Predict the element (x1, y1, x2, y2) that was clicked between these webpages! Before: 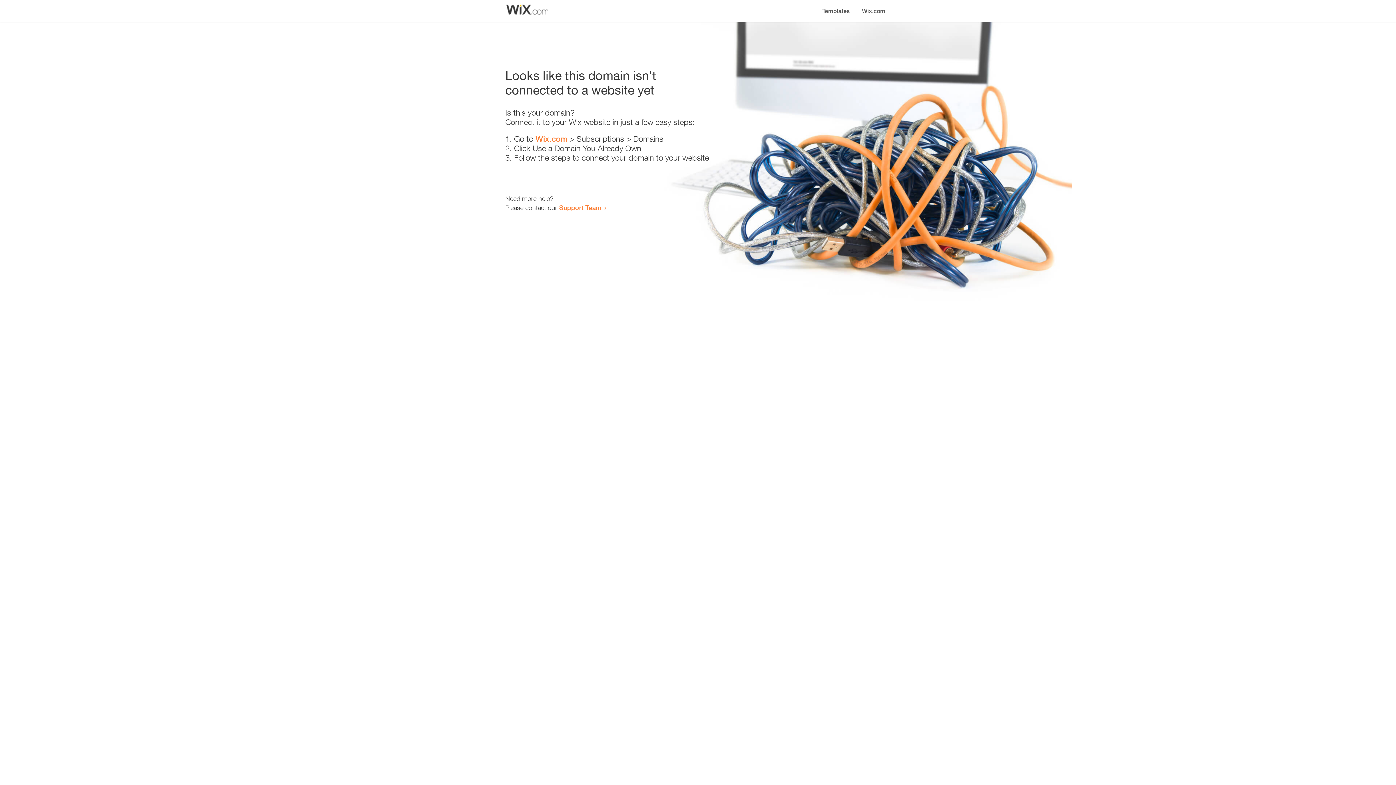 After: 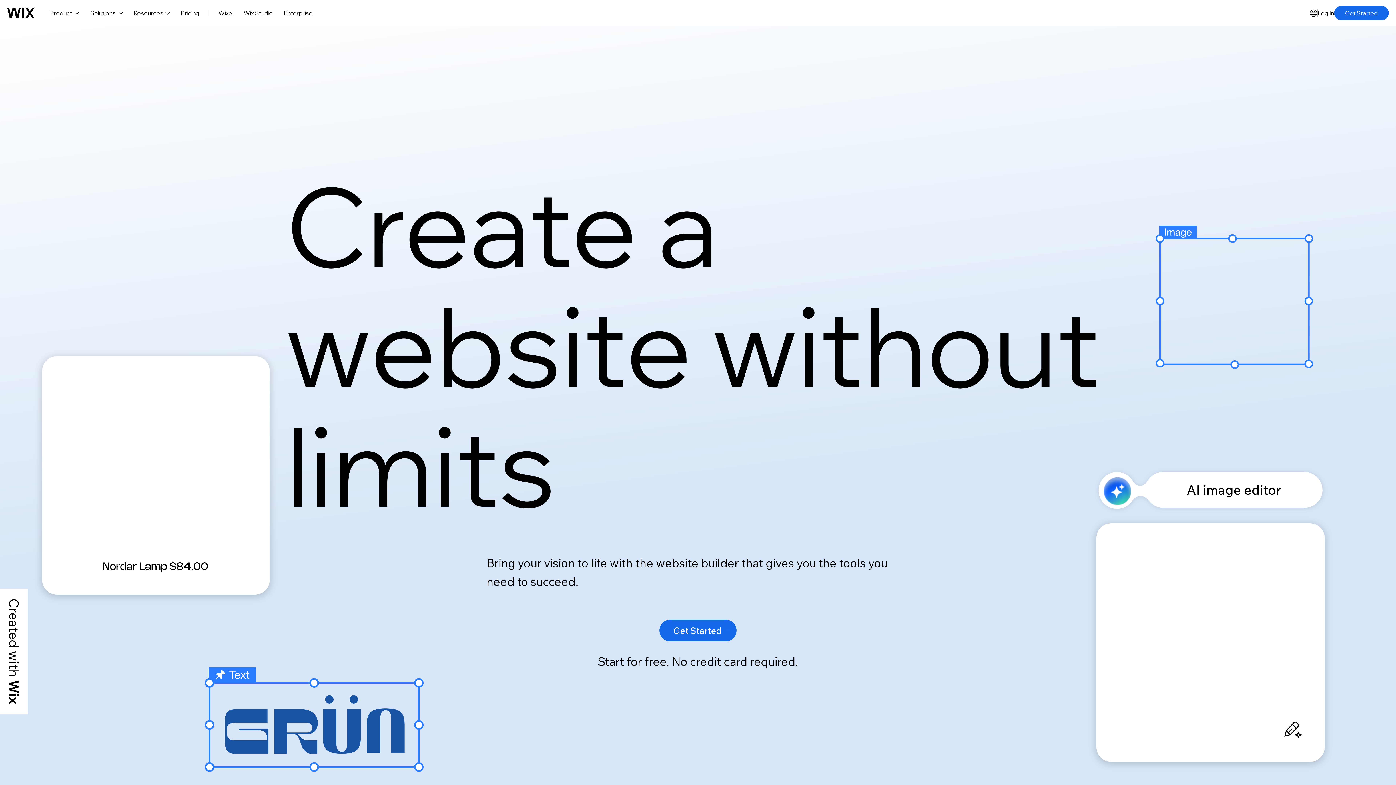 Action: label: Wix.com bbox: (856, 0, 890, 14)